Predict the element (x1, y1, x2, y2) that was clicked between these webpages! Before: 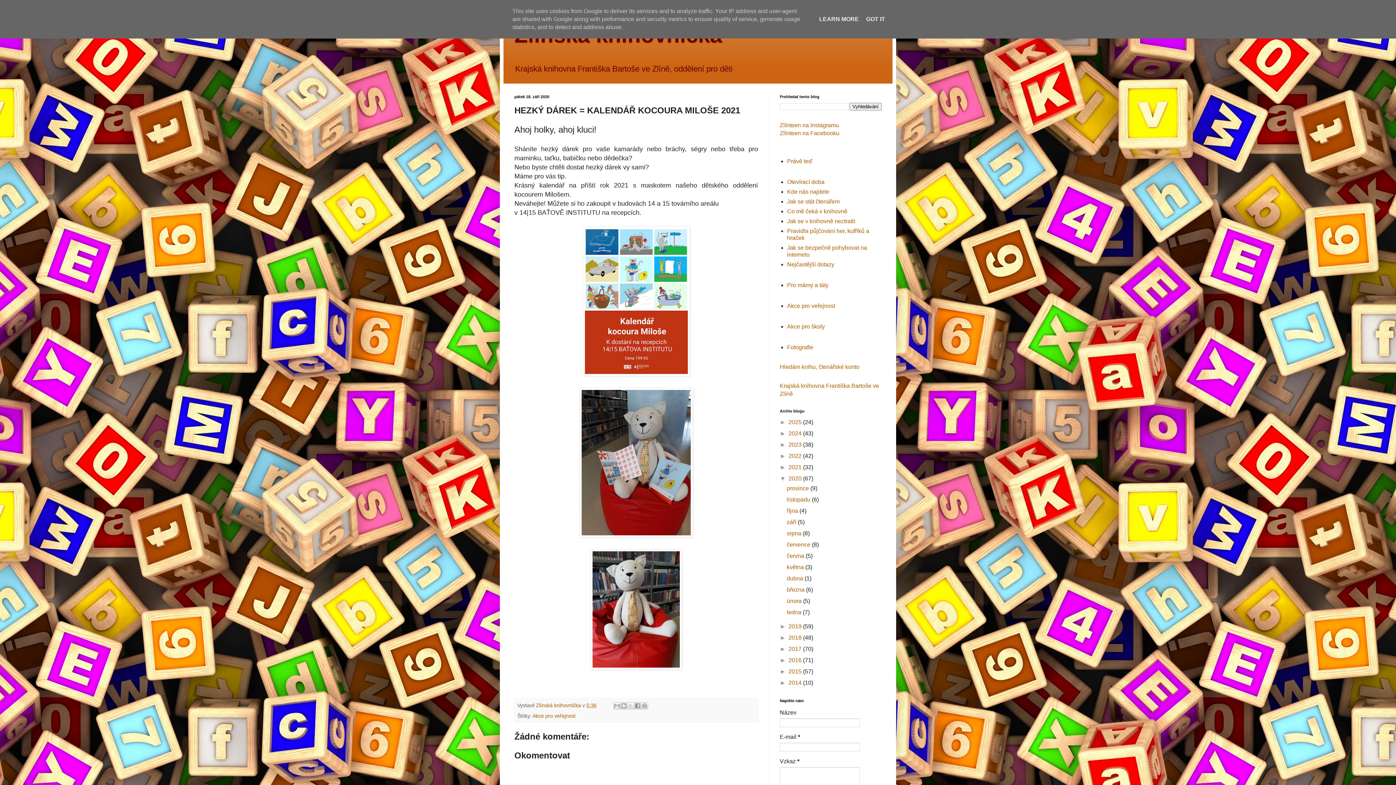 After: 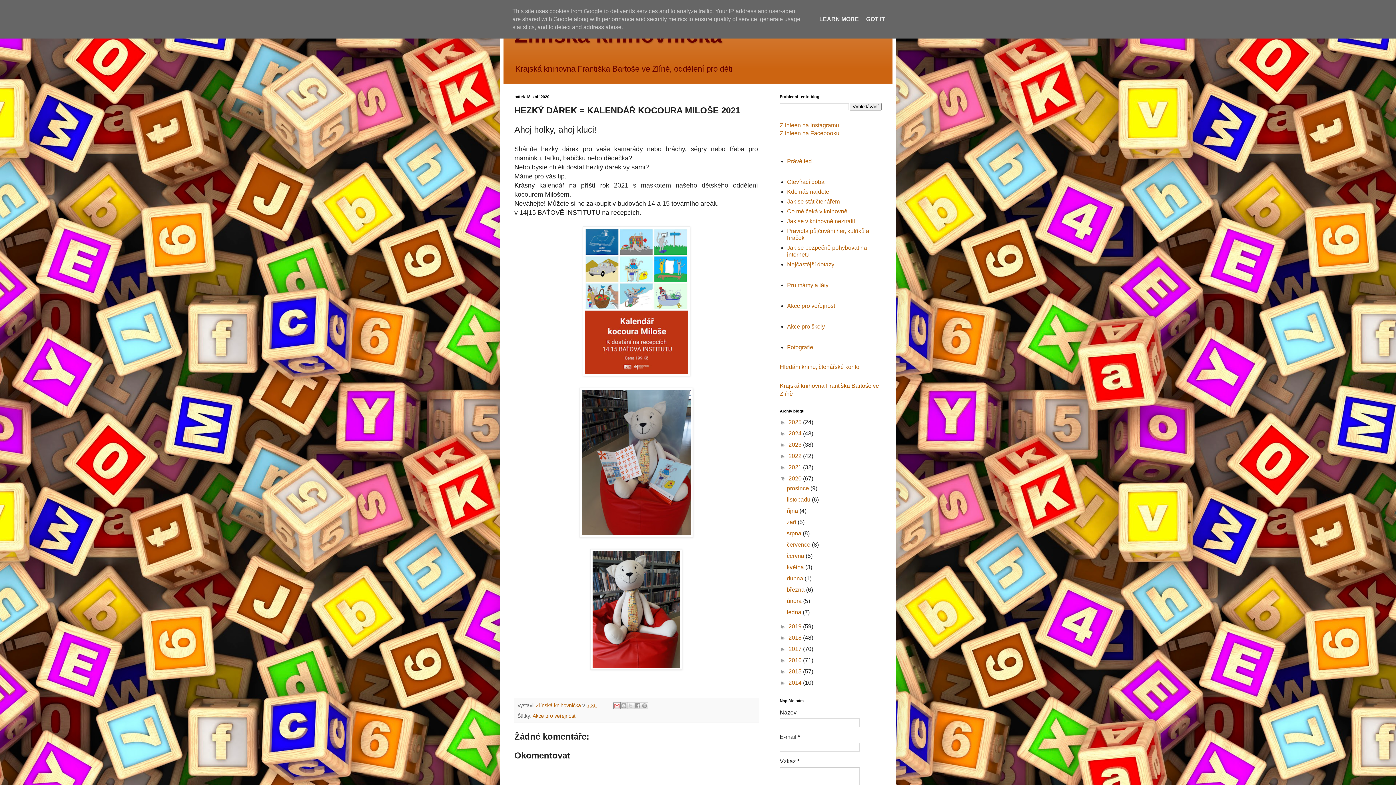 Action: label: Odeslat e-mailem bbox: (613, 702, 620, 709)